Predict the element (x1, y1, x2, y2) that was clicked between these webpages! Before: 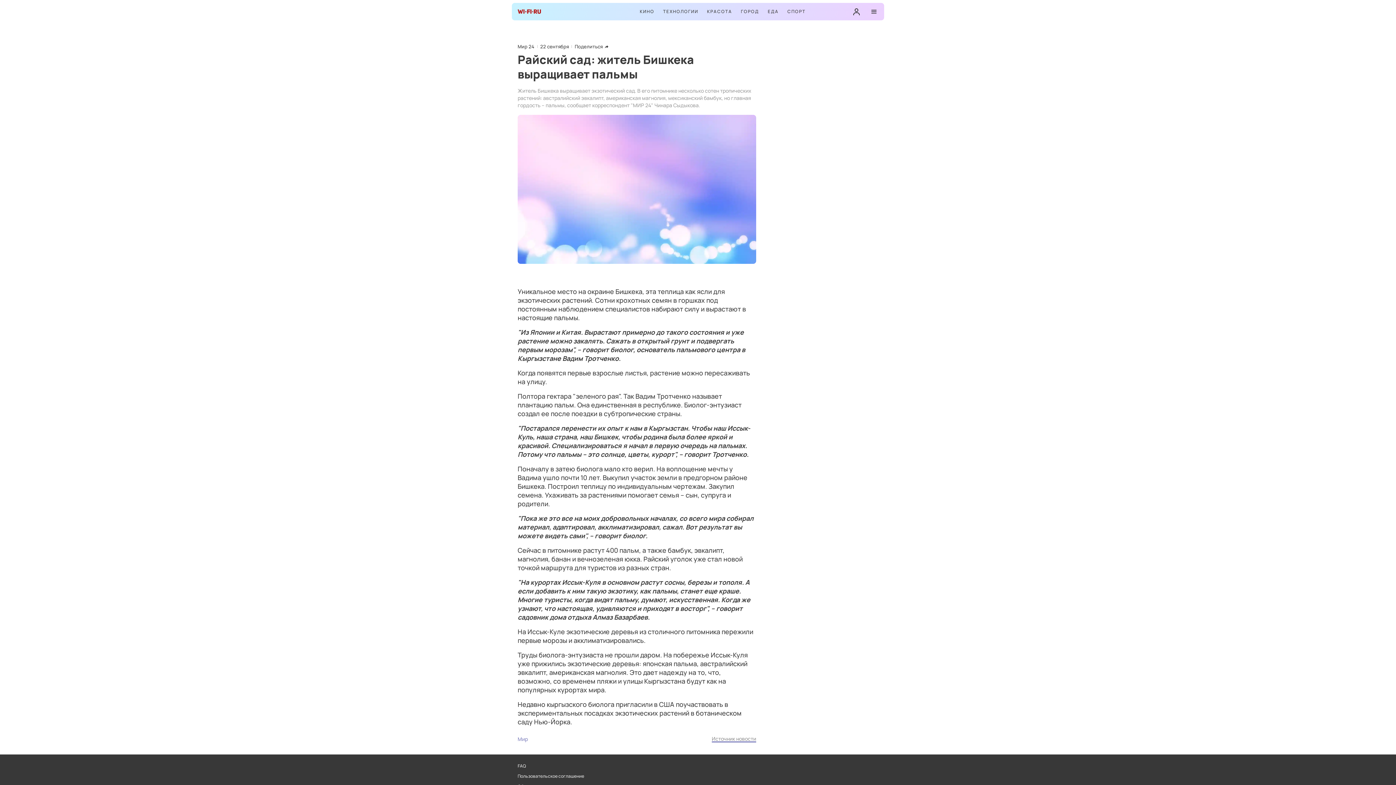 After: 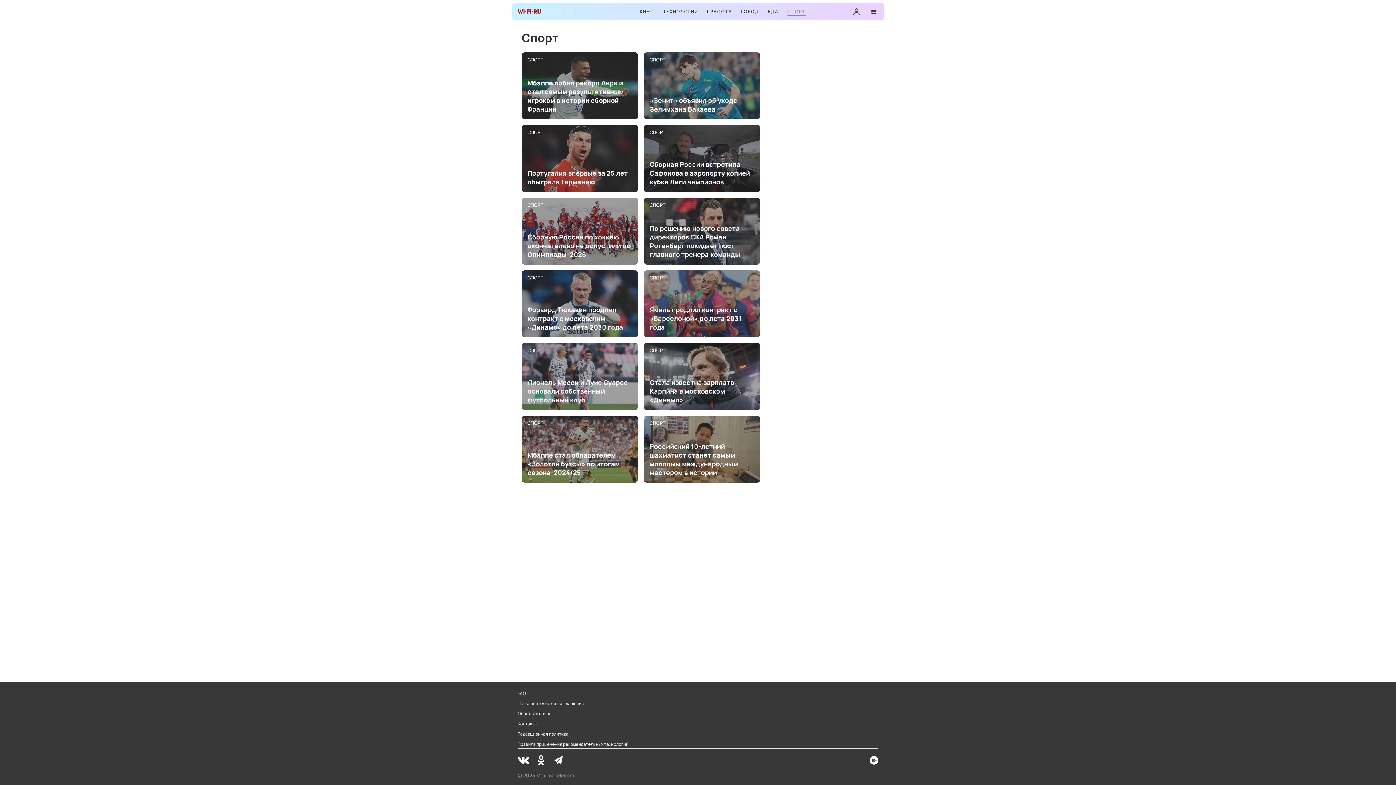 Action: bbox: (787, 8, 805, 15) label: СПОРТ